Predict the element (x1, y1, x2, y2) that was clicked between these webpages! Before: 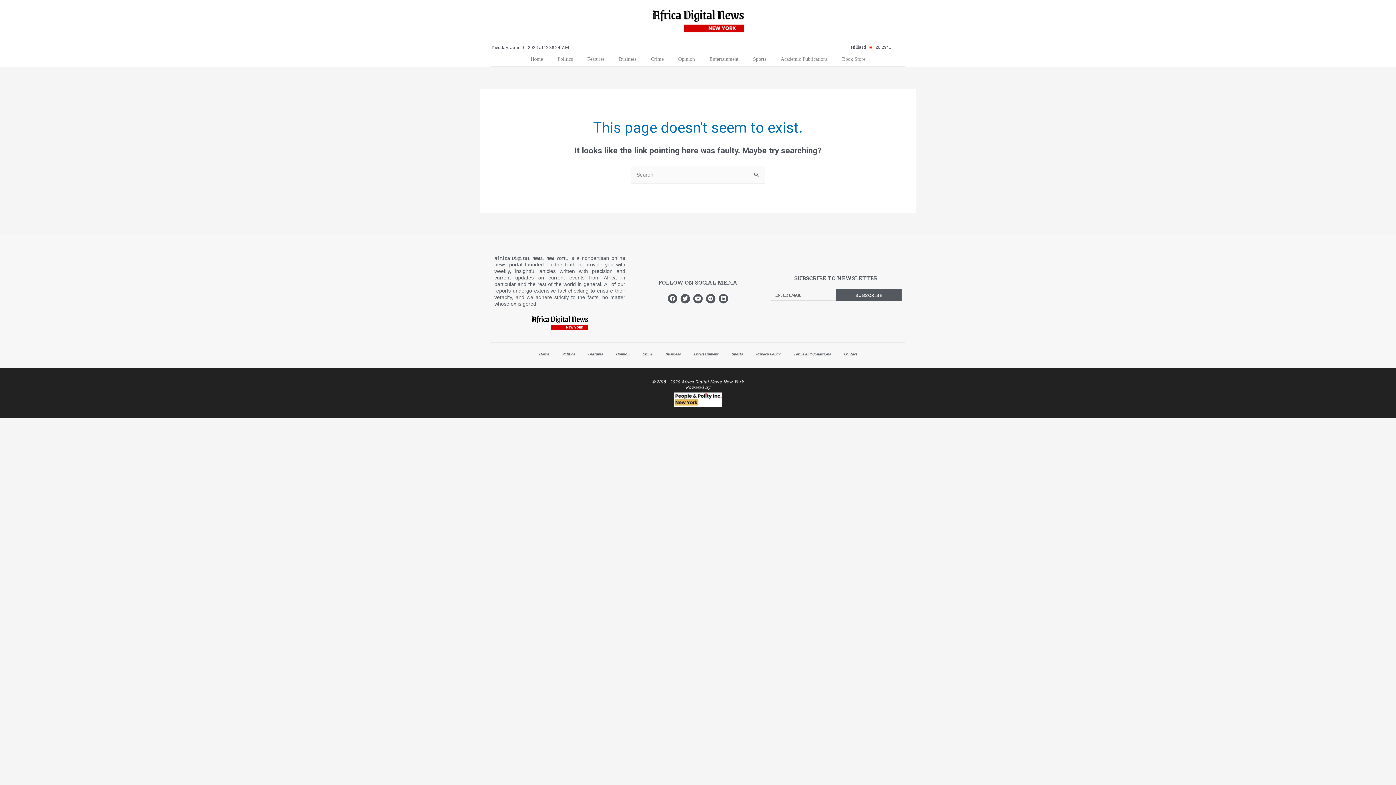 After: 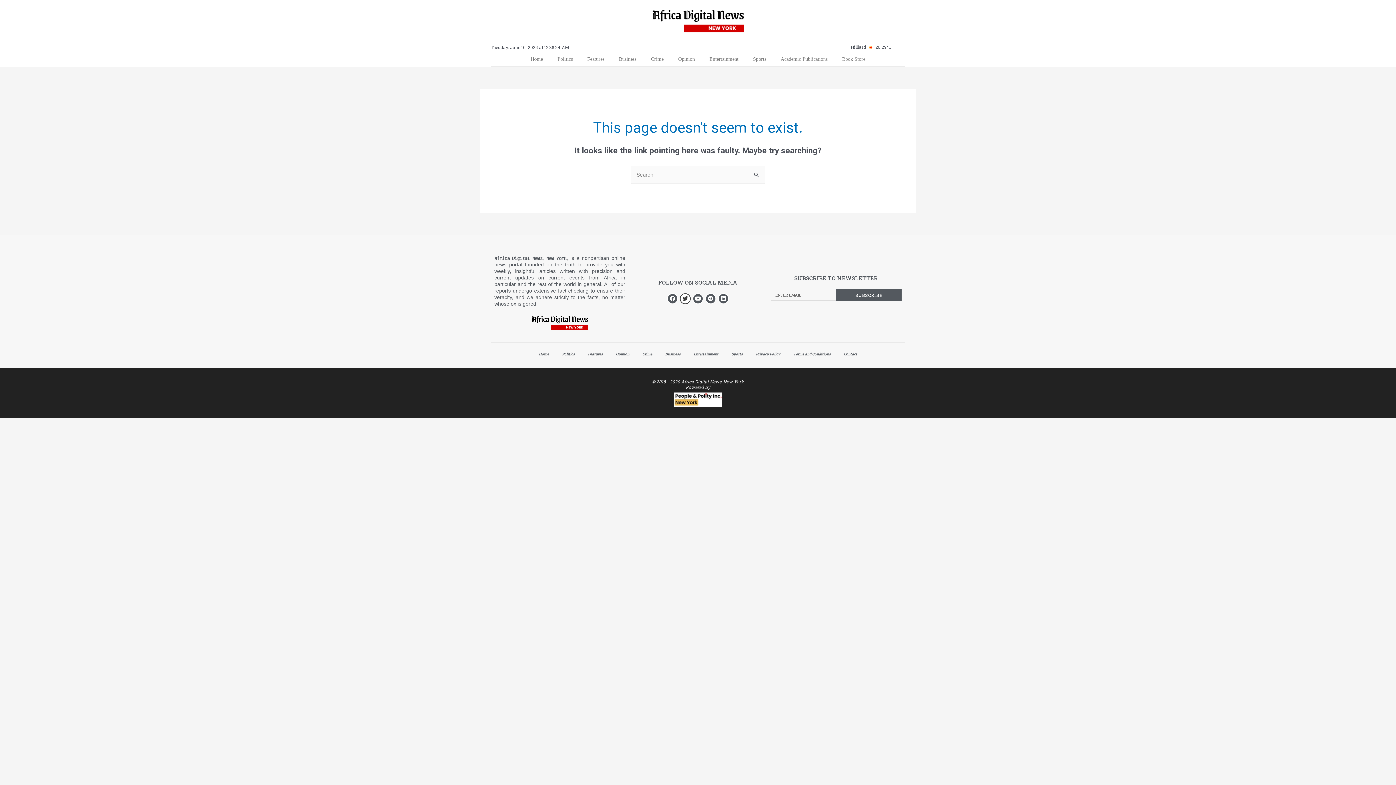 Action: bbox: (679, 293, 690, 304) label: Twitter